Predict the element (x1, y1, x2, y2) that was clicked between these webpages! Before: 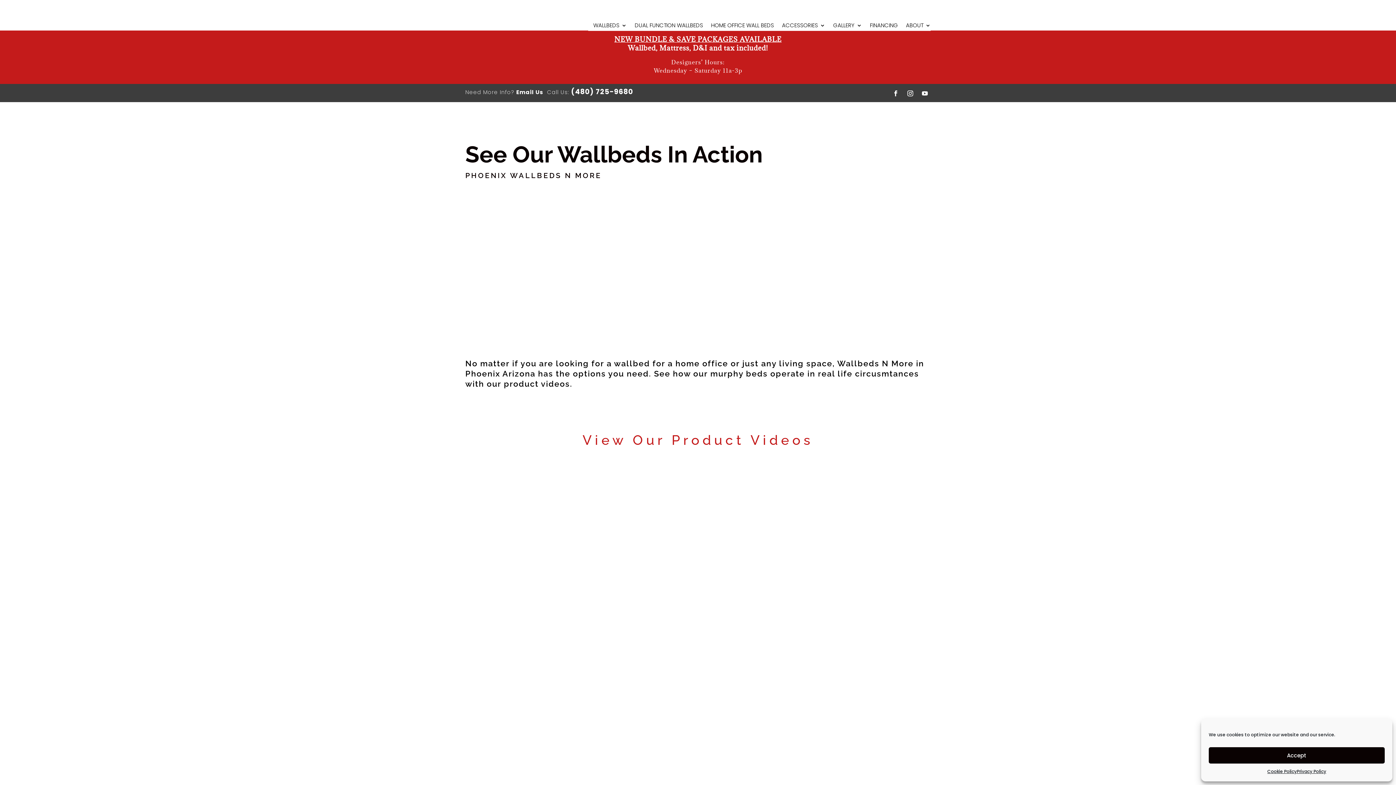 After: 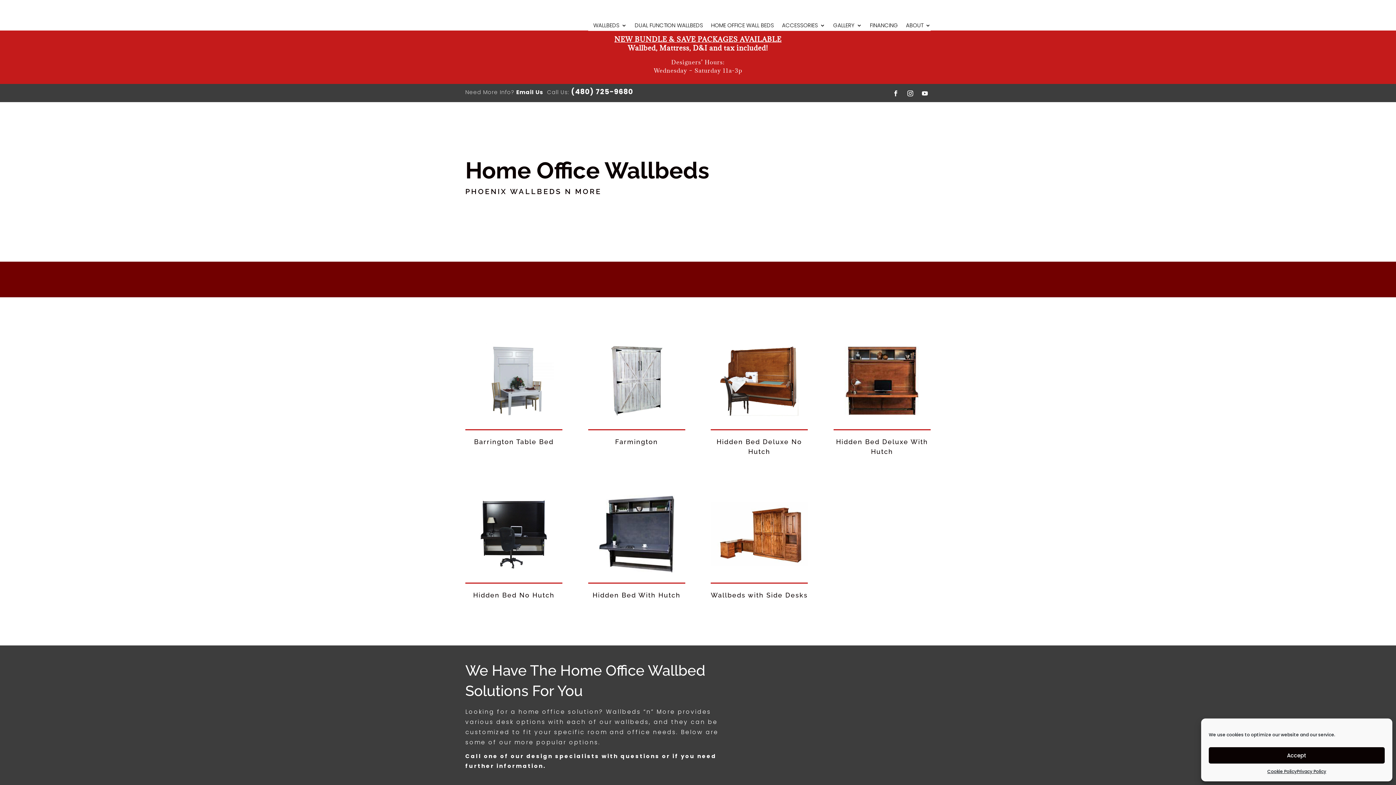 Action: label: HOME OFFICE WALL BEDS bbox: (711, 22, 774, 30)